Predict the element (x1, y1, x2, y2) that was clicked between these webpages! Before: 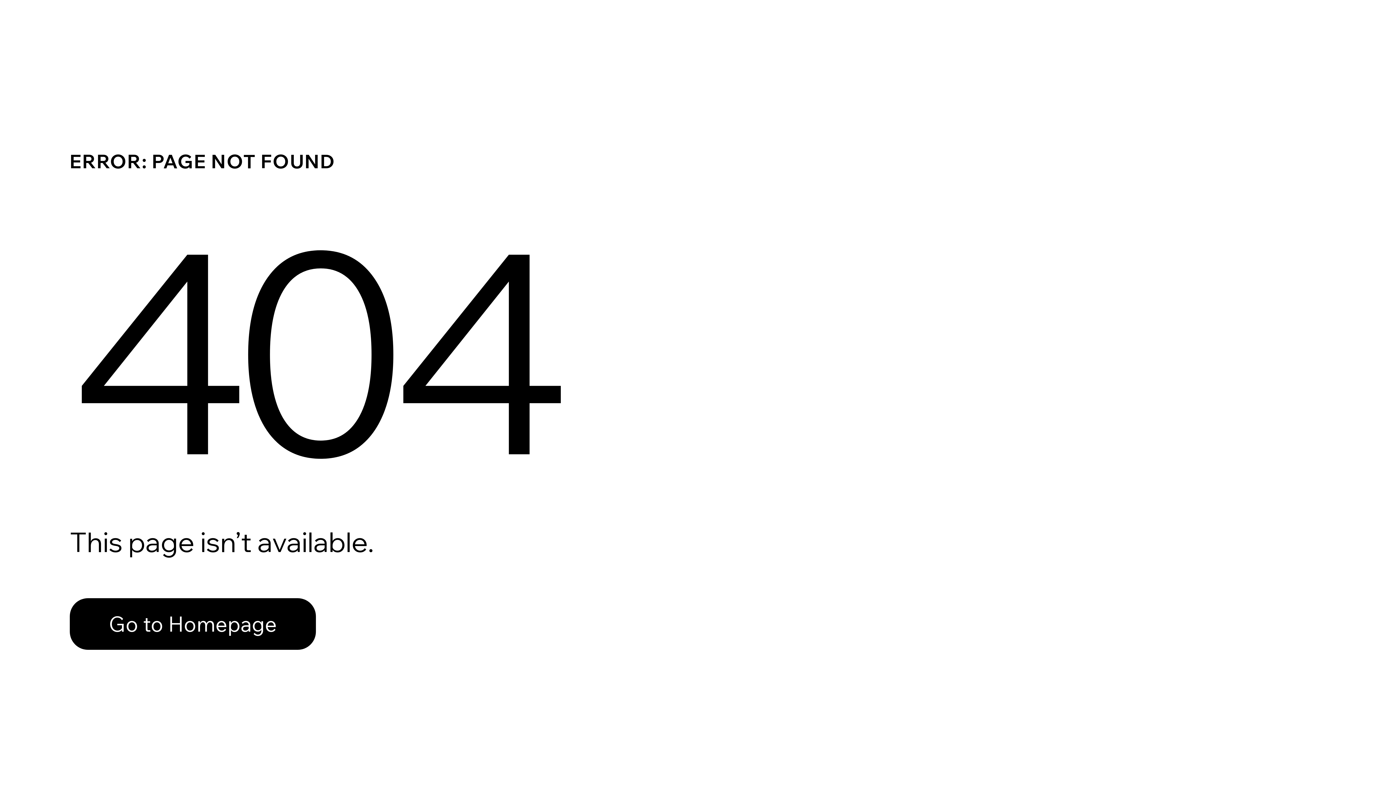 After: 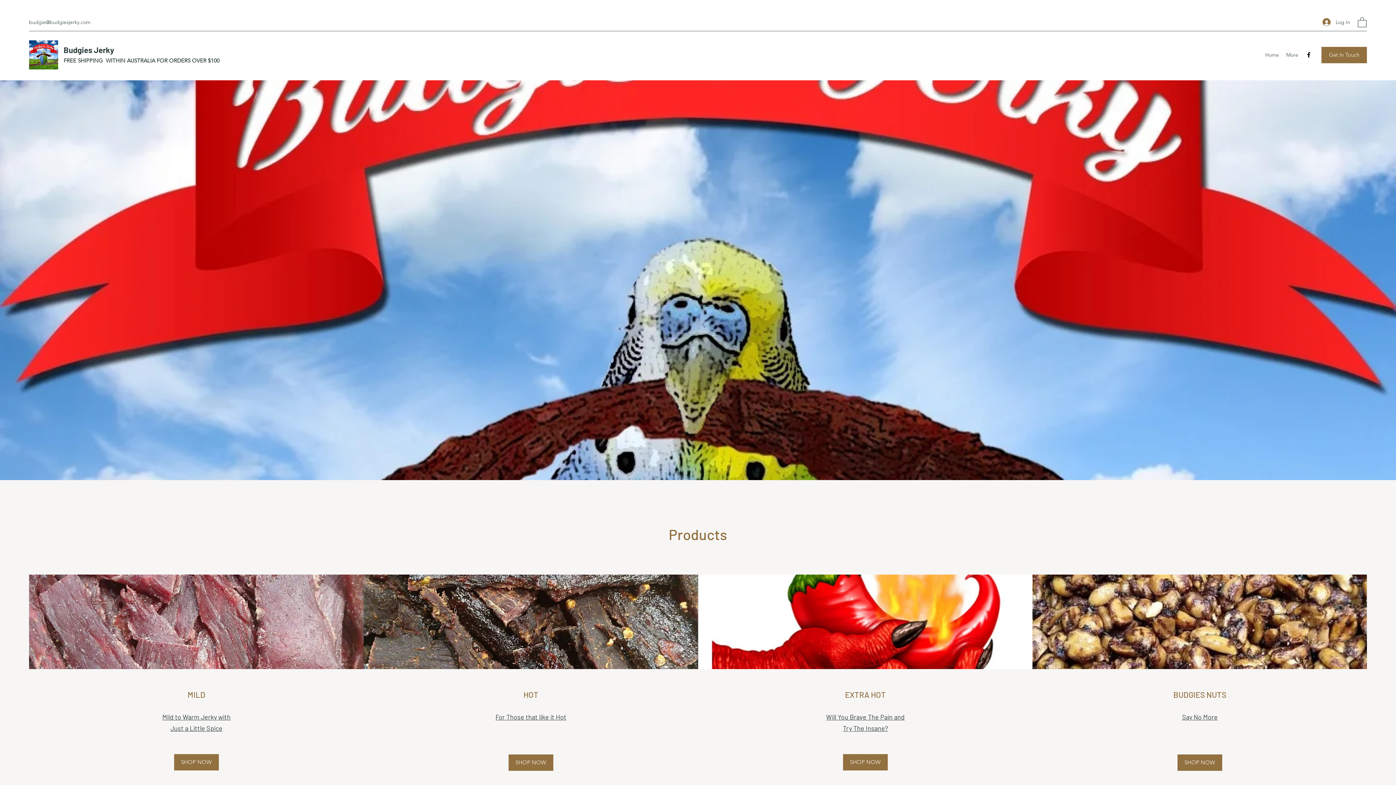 Action: bbox: (69, 598, 316, 650) label: Go to Homepage